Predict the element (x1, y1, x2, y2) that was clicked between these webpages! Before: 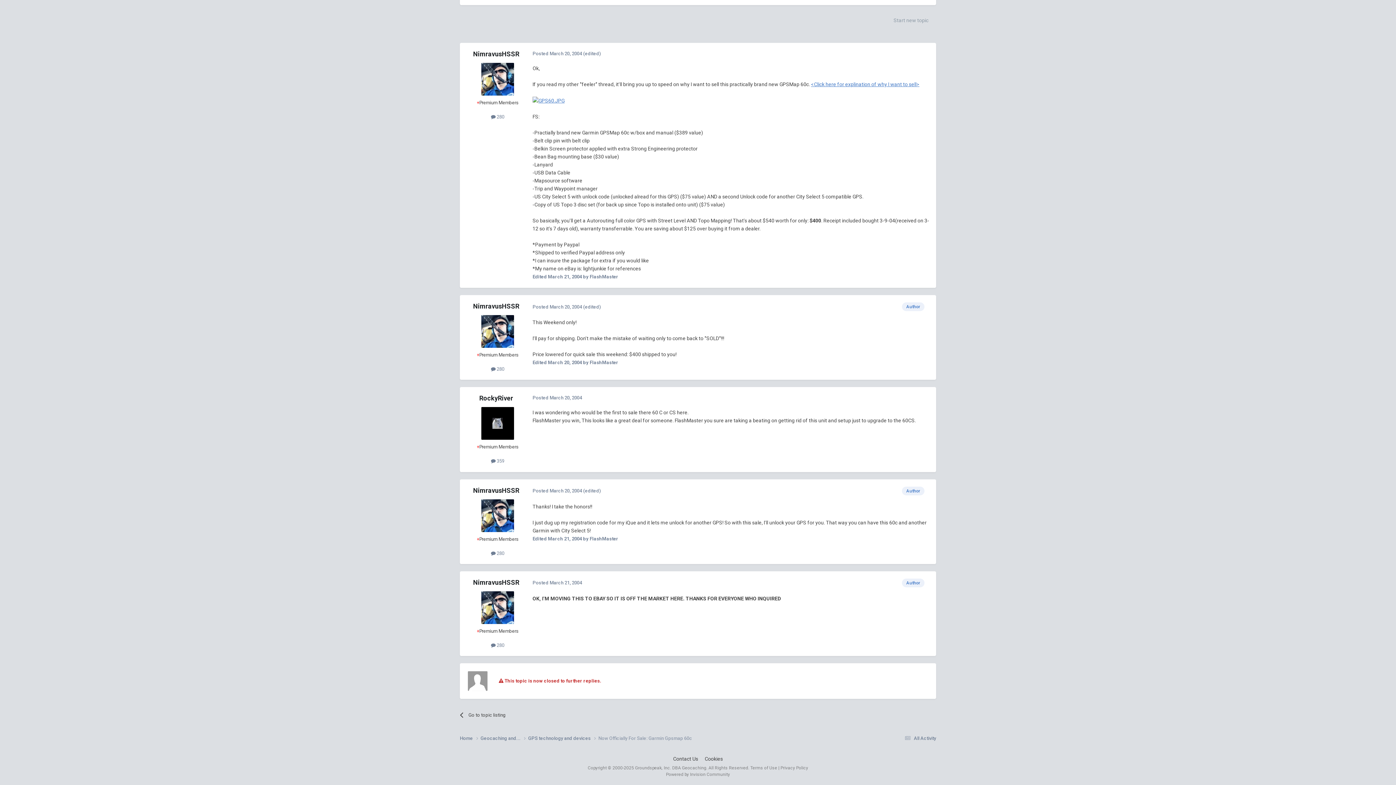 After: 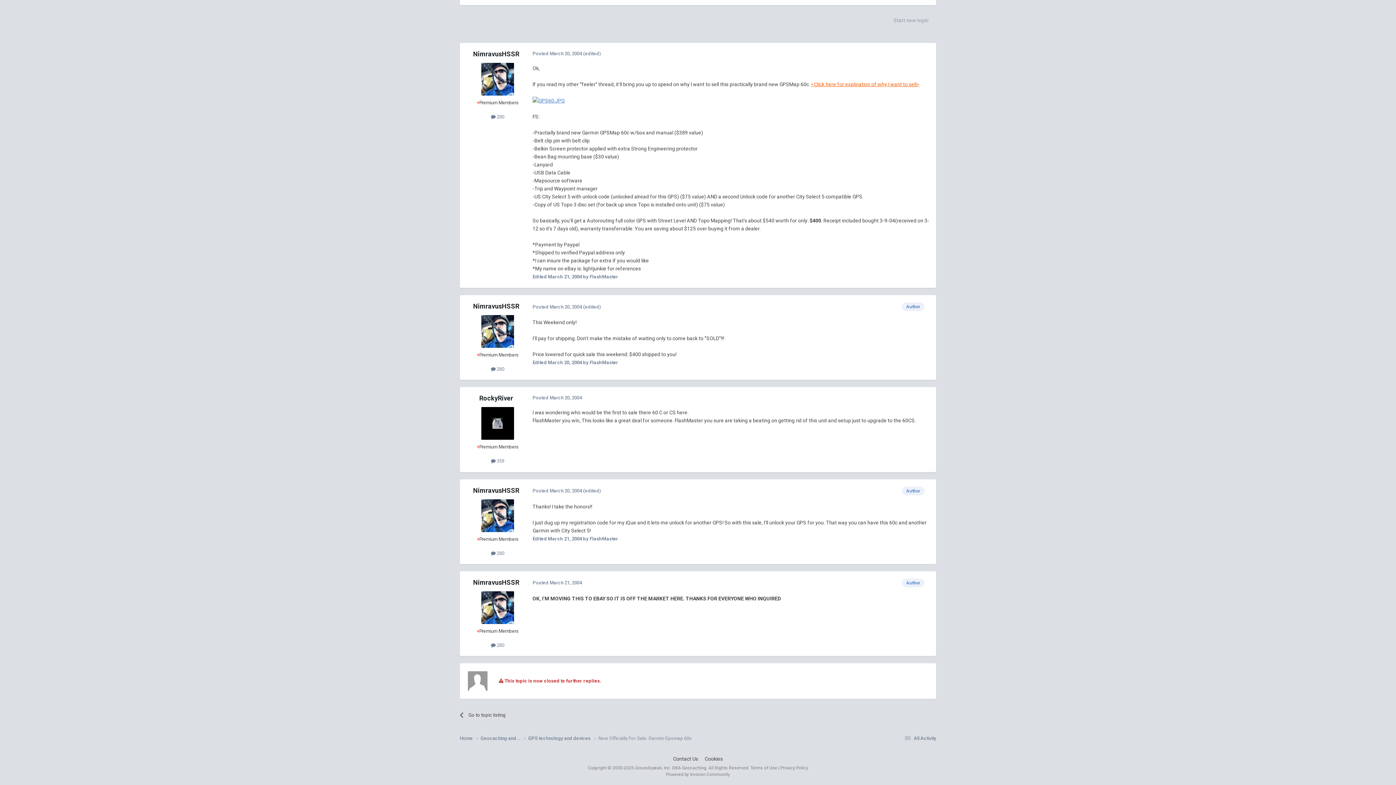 Action: bbox: (811, 81, 919, 87) label: <Click here for explination of why I want to sell>